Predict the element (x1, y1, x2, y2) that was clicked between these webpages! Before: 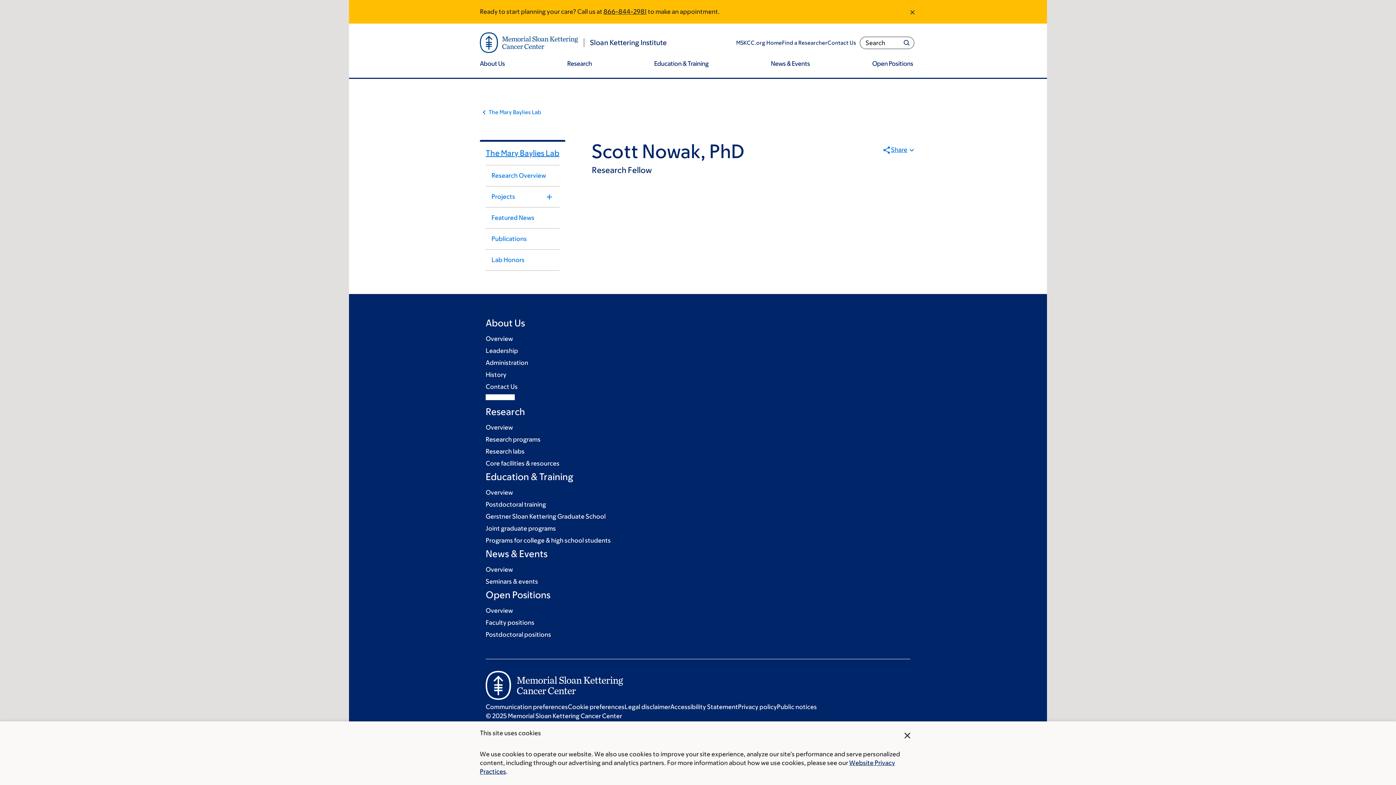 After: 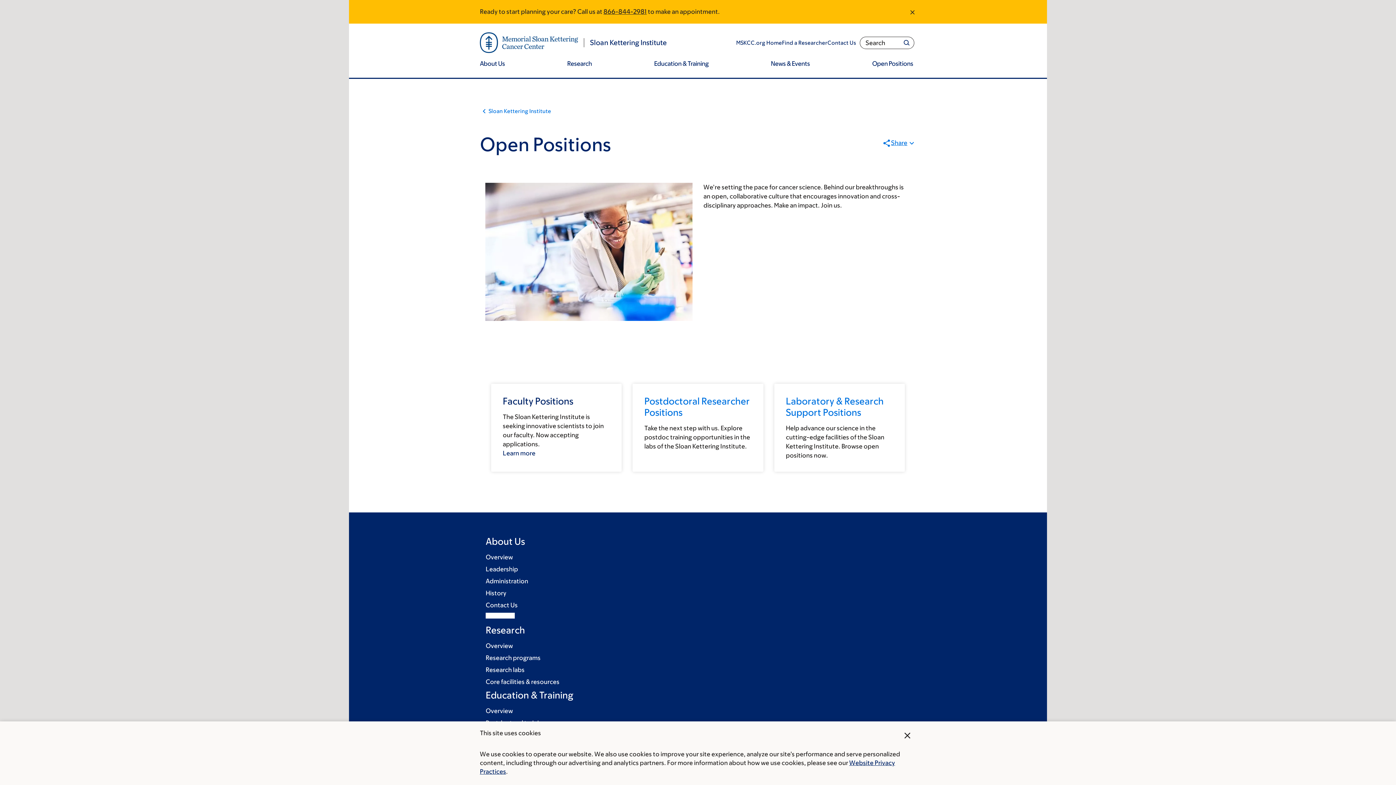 Action: label: Overview  bbox: (485, 607, 513, 614)